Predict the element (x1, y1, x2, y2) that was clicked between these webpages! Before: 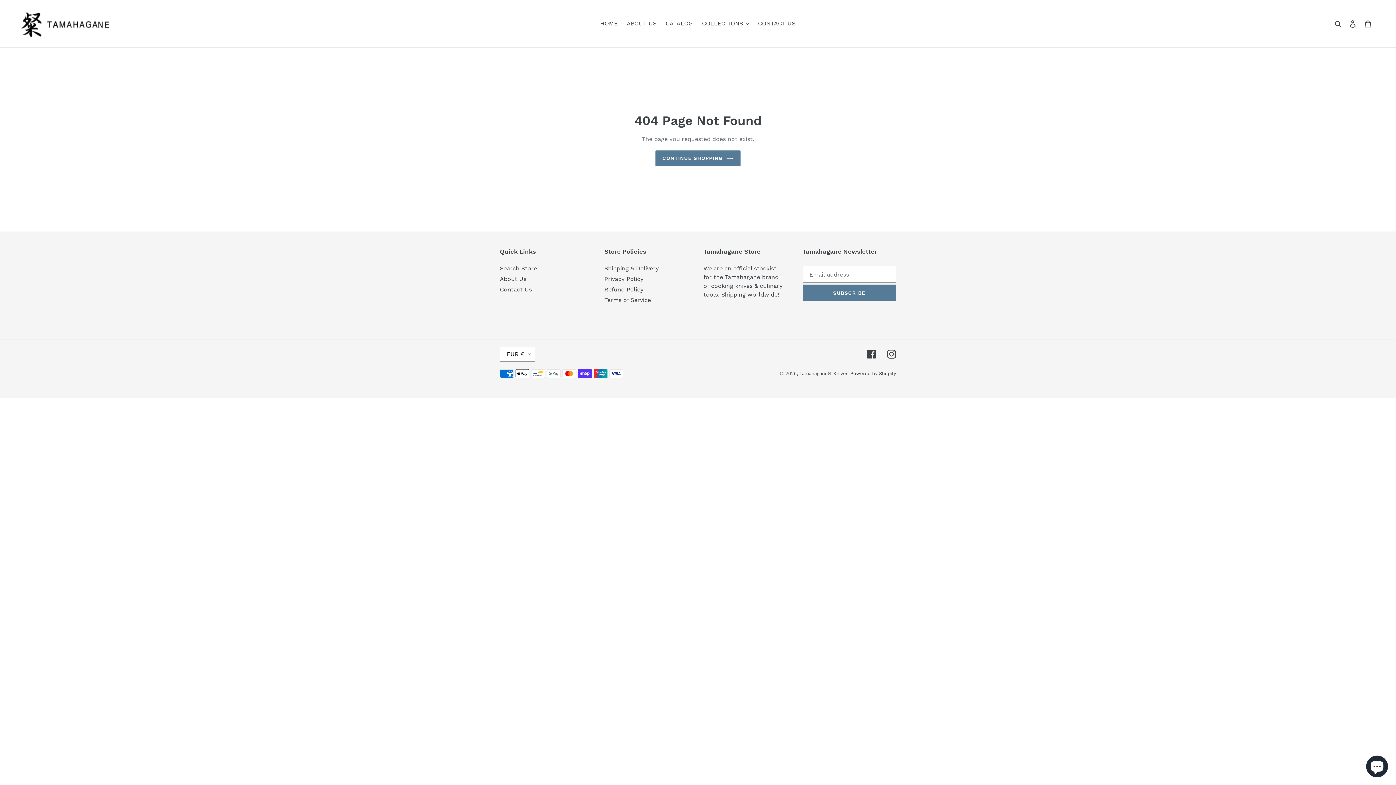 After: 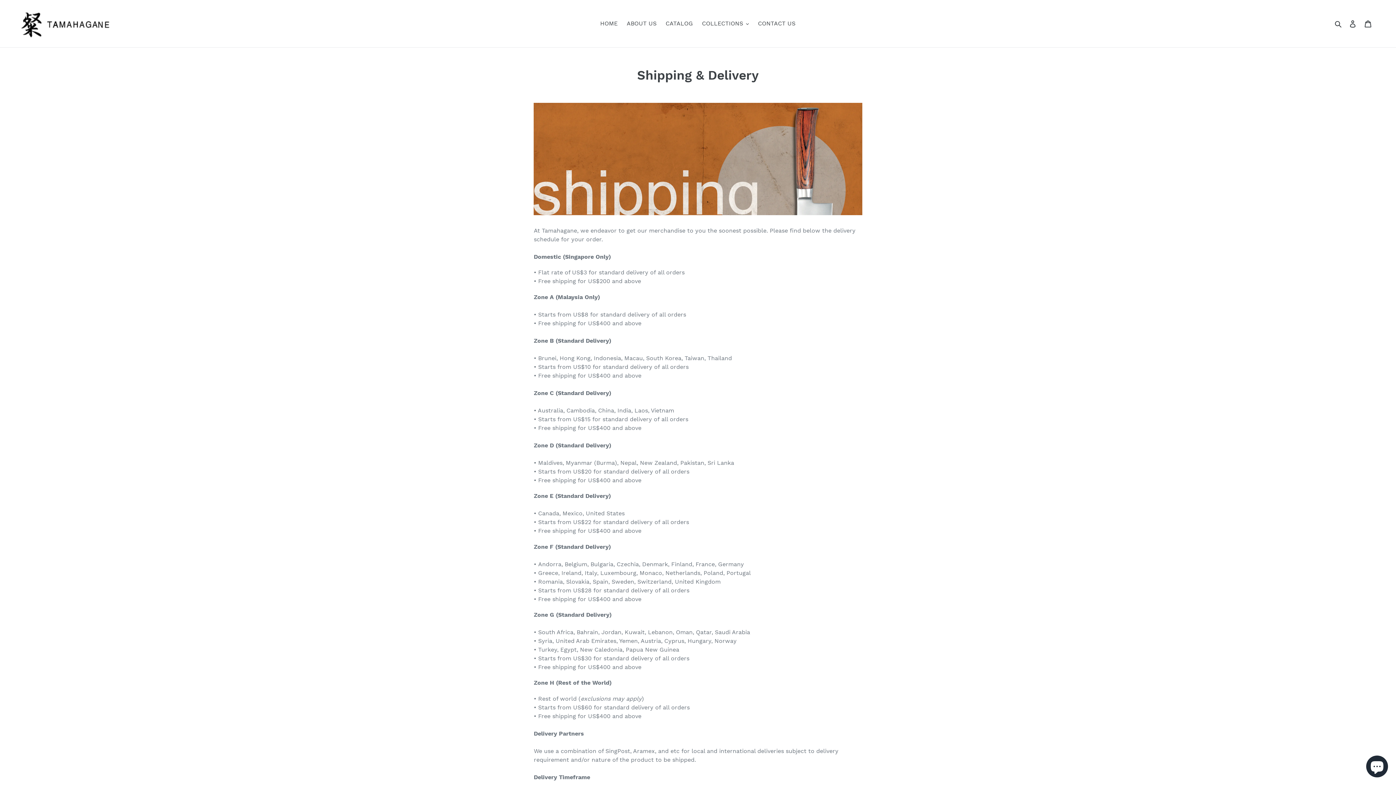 Action: label: Shipping & Delivery bbox: (604, 265, 659, 272)